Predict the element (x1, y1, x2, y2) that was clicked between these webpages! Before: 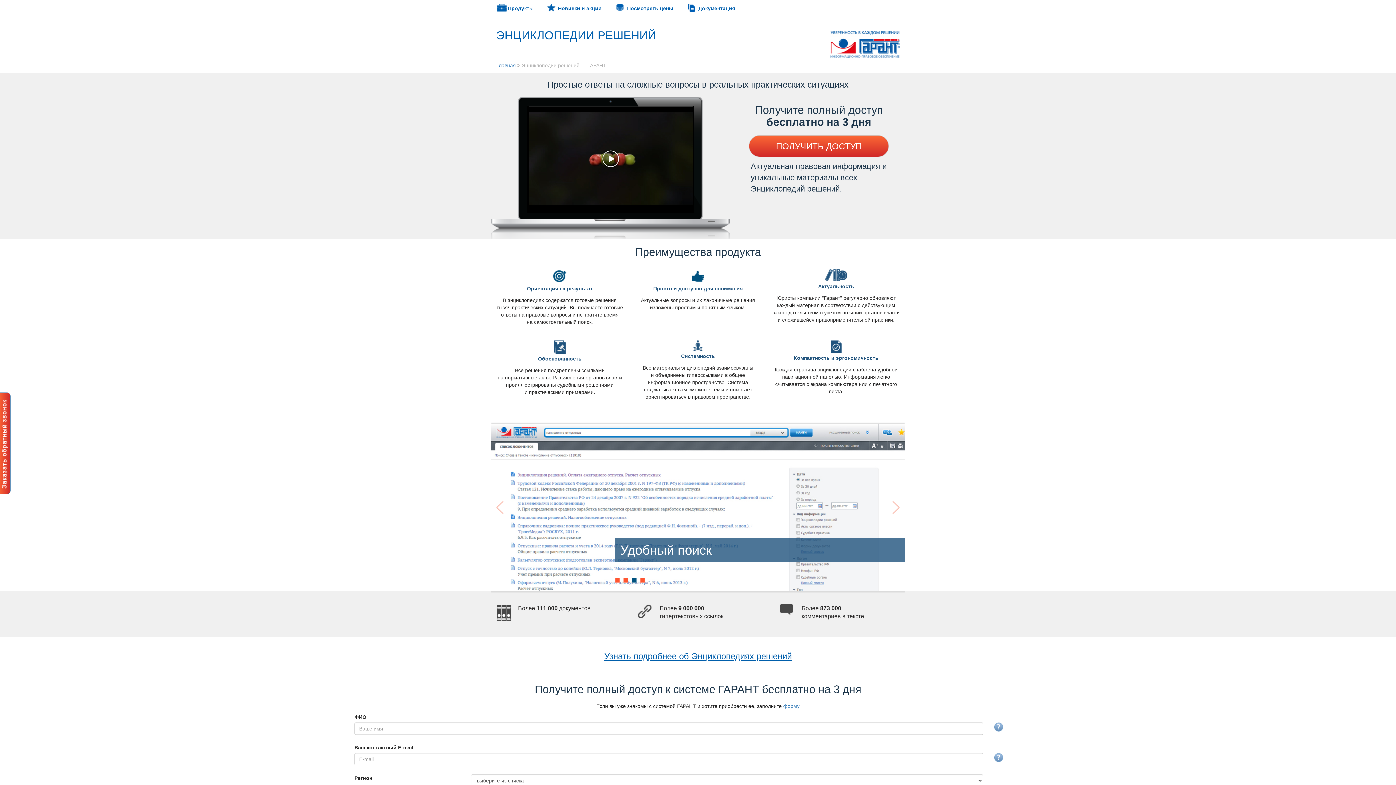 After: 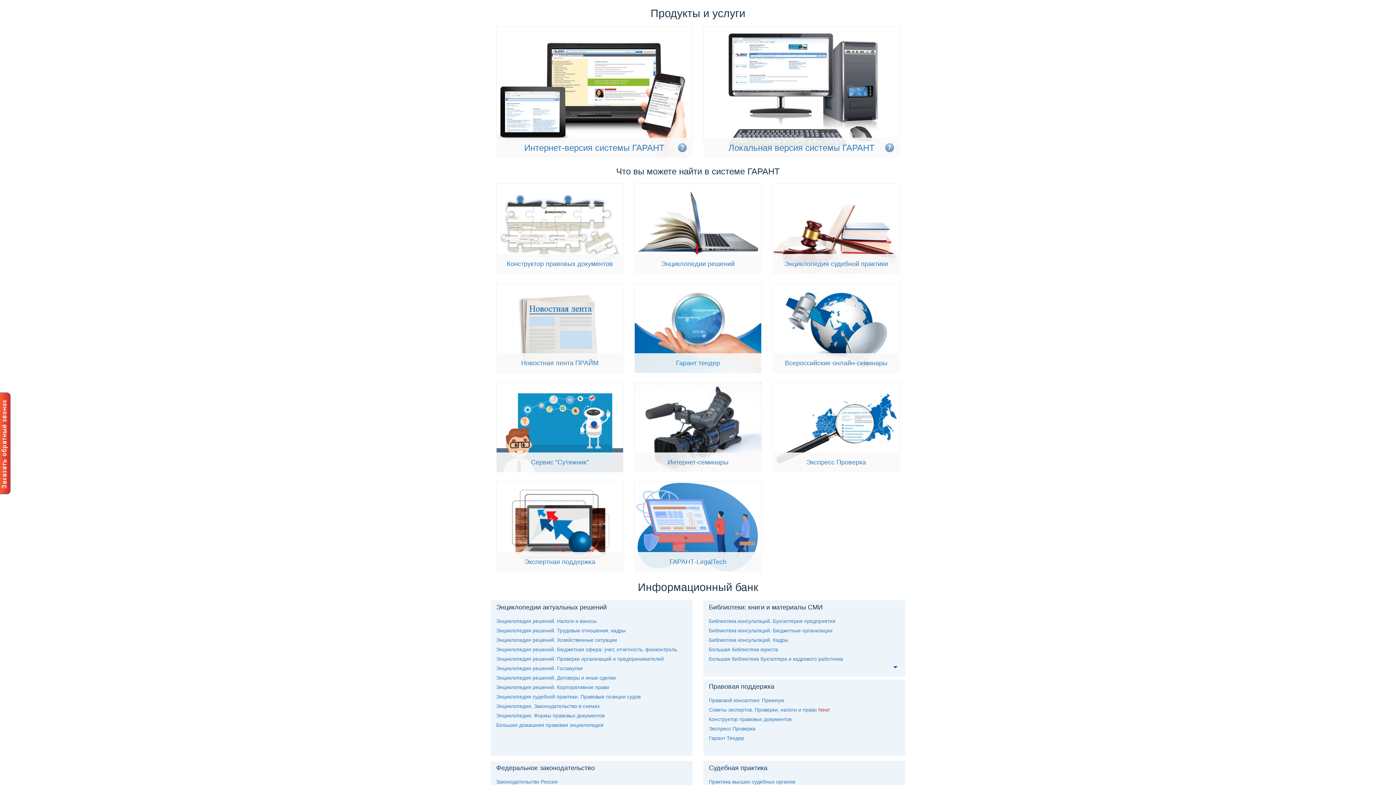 Action: bbox: (497, 3, 533, 11) label: Продукты